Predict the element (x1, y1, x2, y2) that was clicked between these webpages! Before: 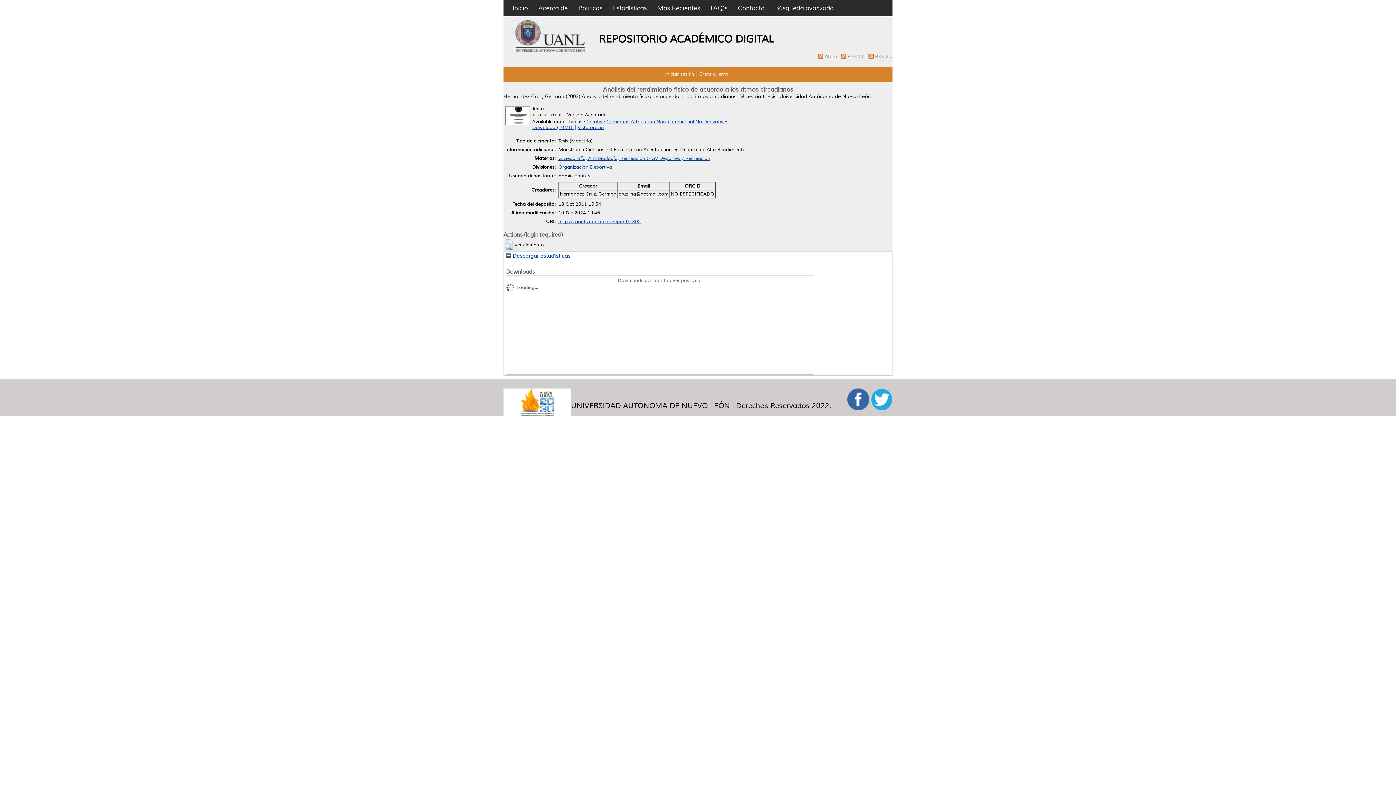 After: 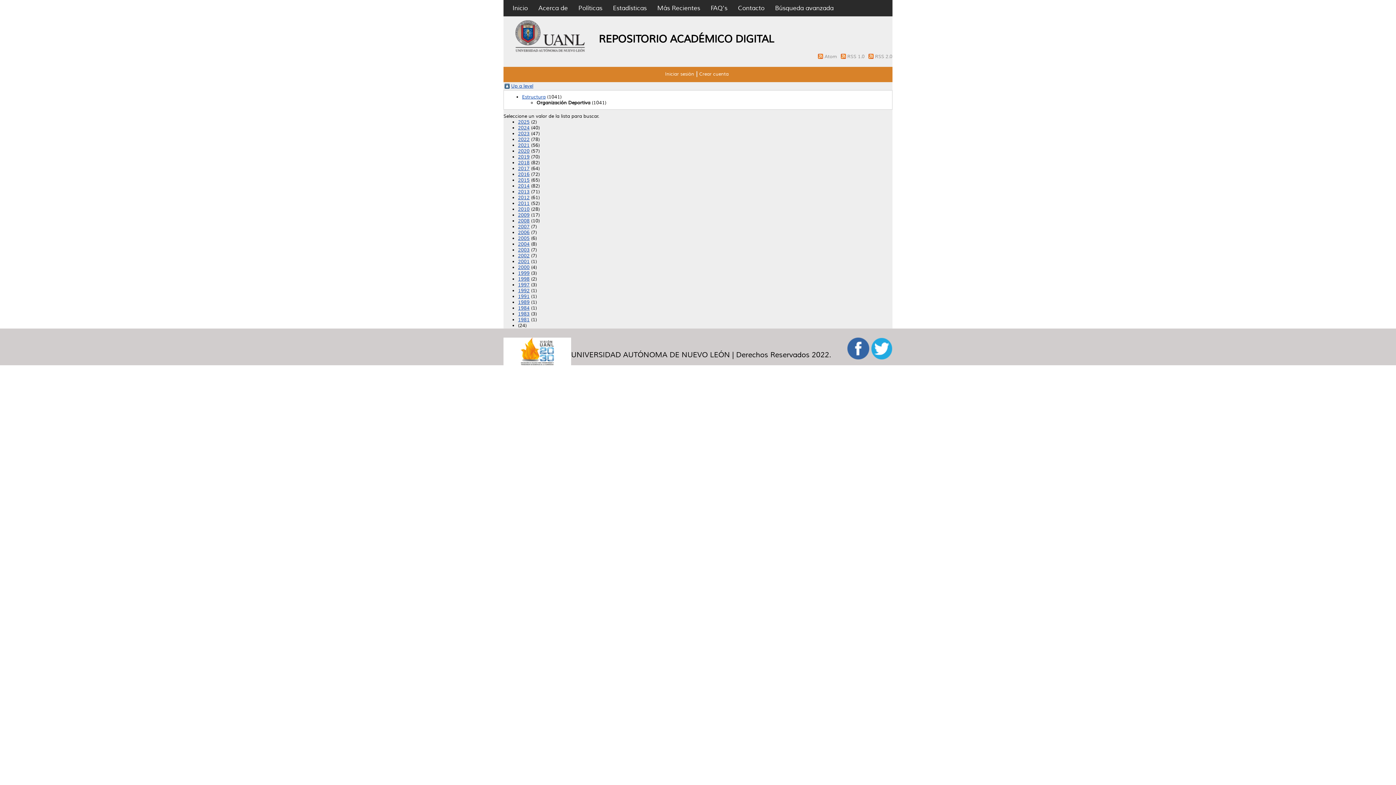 Action: label: Organización Deportiva bbox: (558, 164, 612, 170)